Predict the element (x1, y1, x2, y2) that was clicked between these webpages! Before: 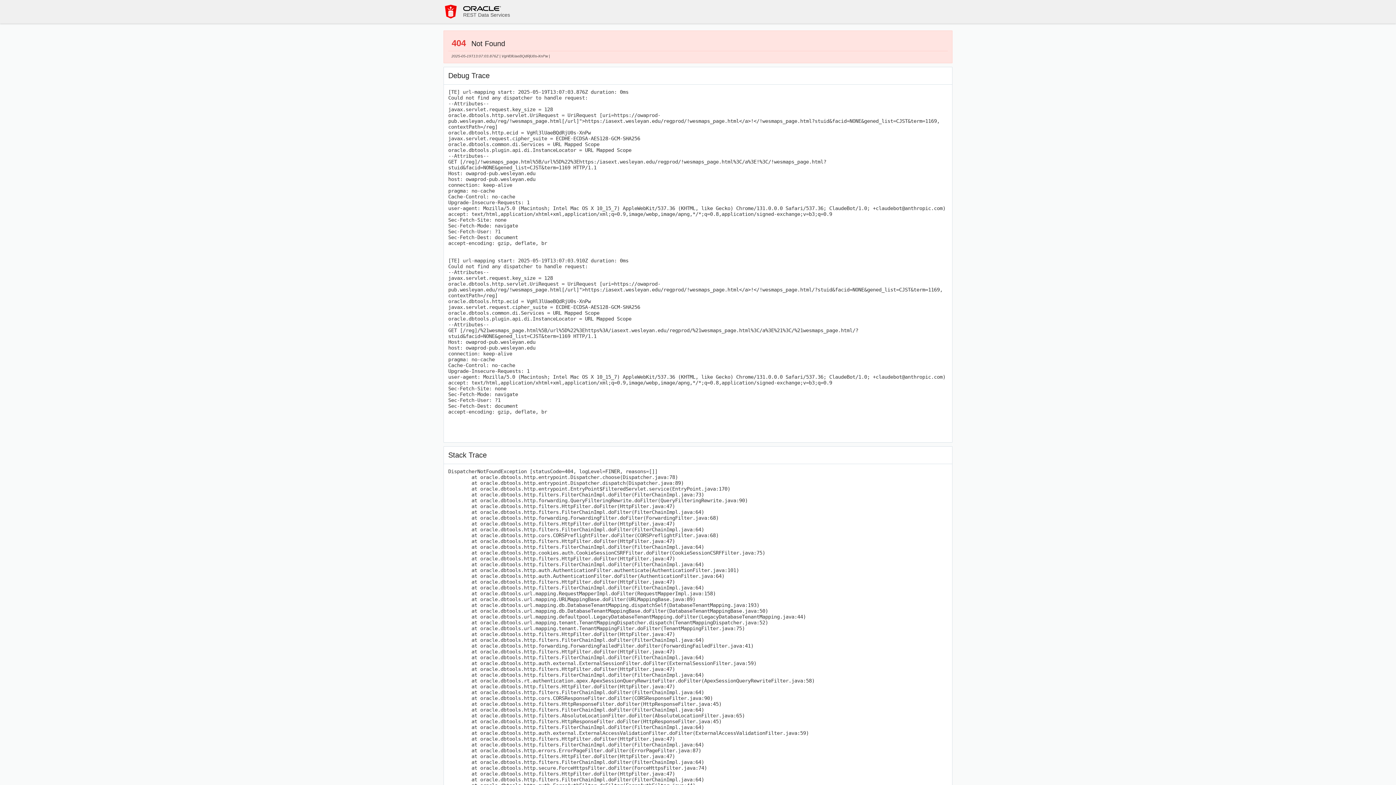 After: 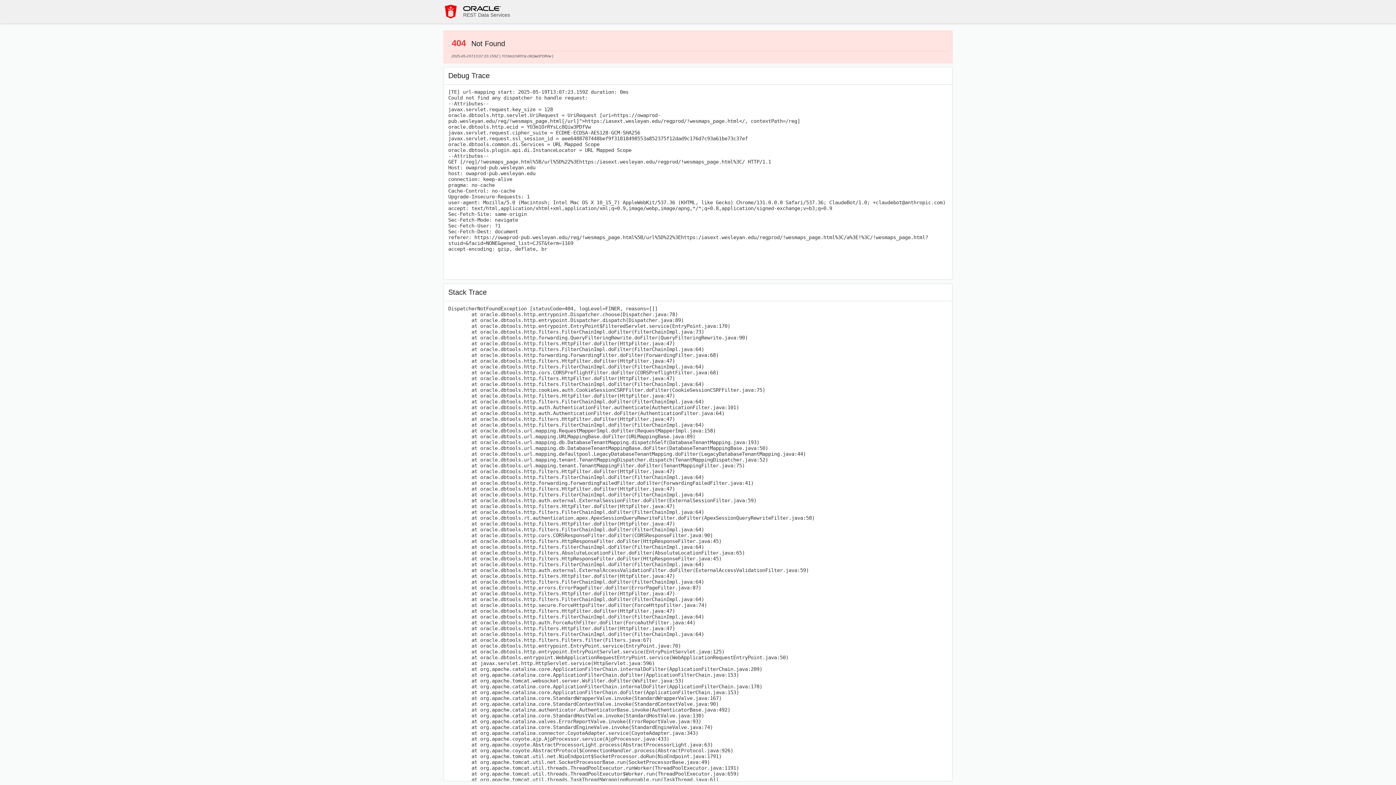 Action: bbox: (443, 4, 458, 18)